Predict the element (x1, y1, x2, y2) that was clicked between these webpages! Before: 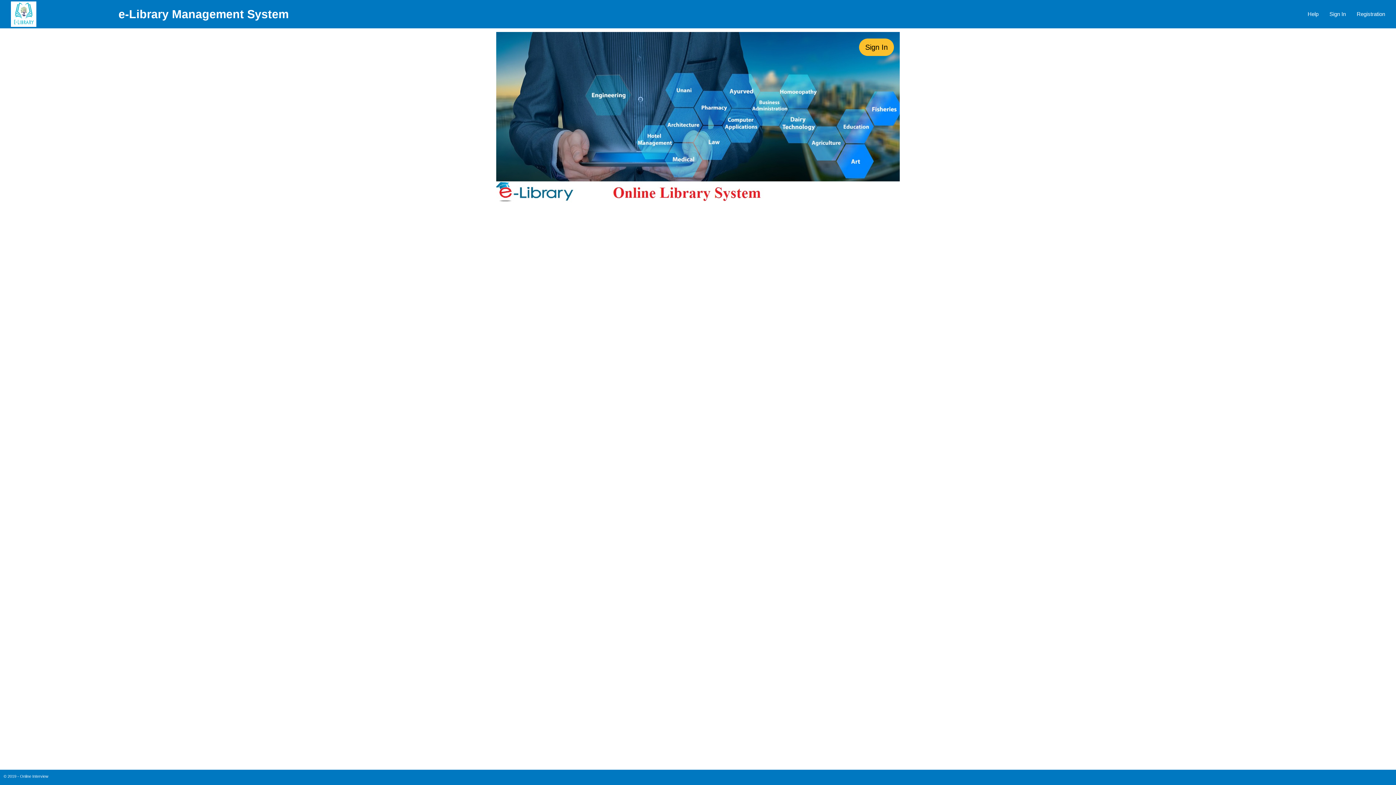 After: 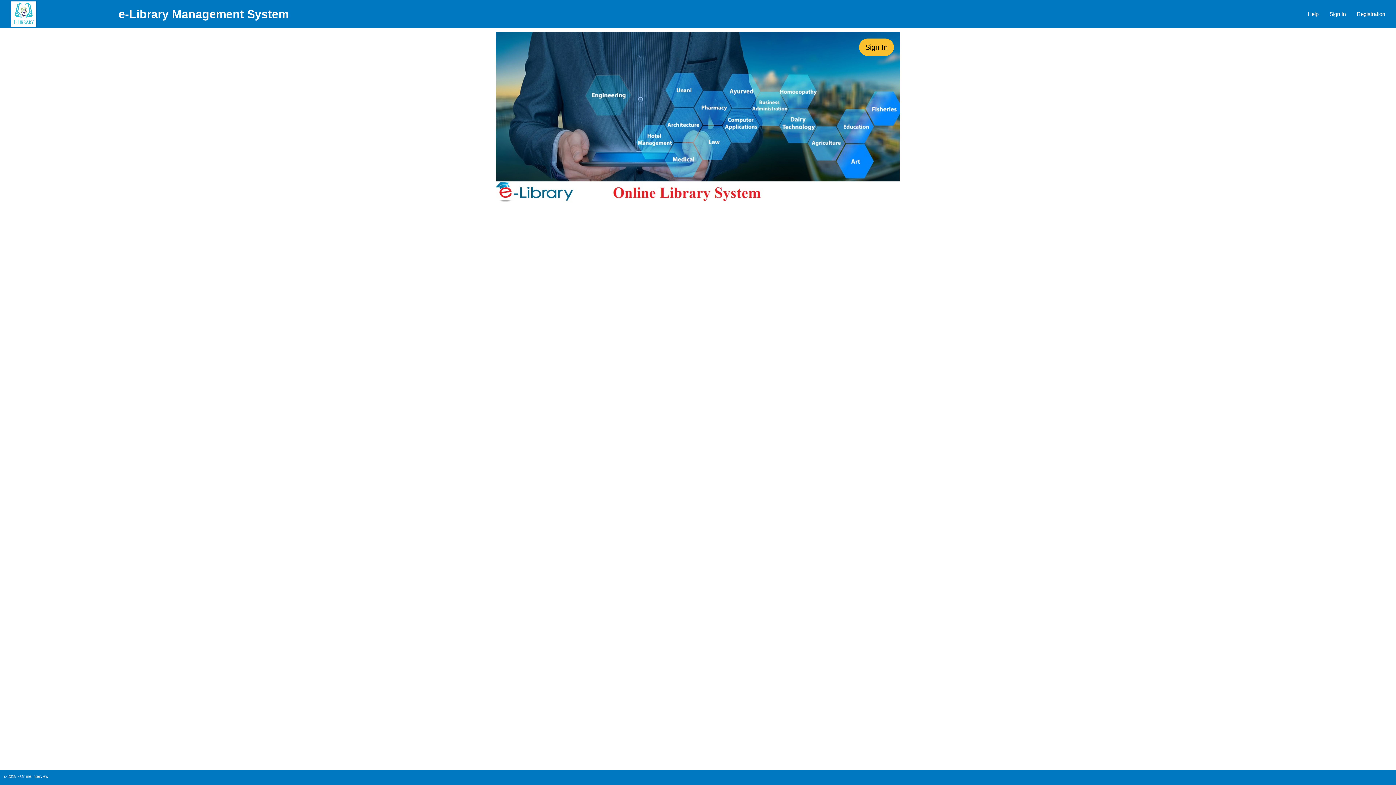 Action: bbox: (5, 1, 36, 26)